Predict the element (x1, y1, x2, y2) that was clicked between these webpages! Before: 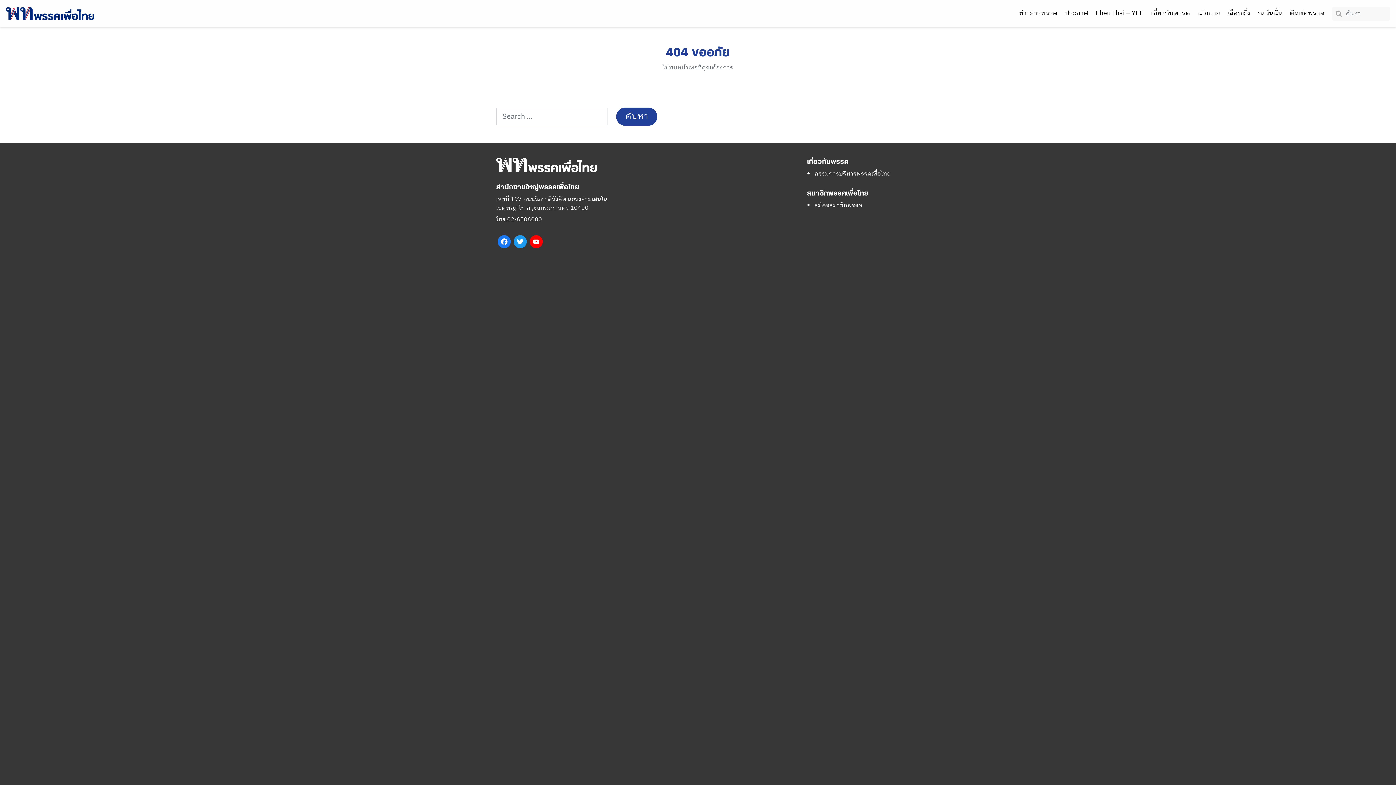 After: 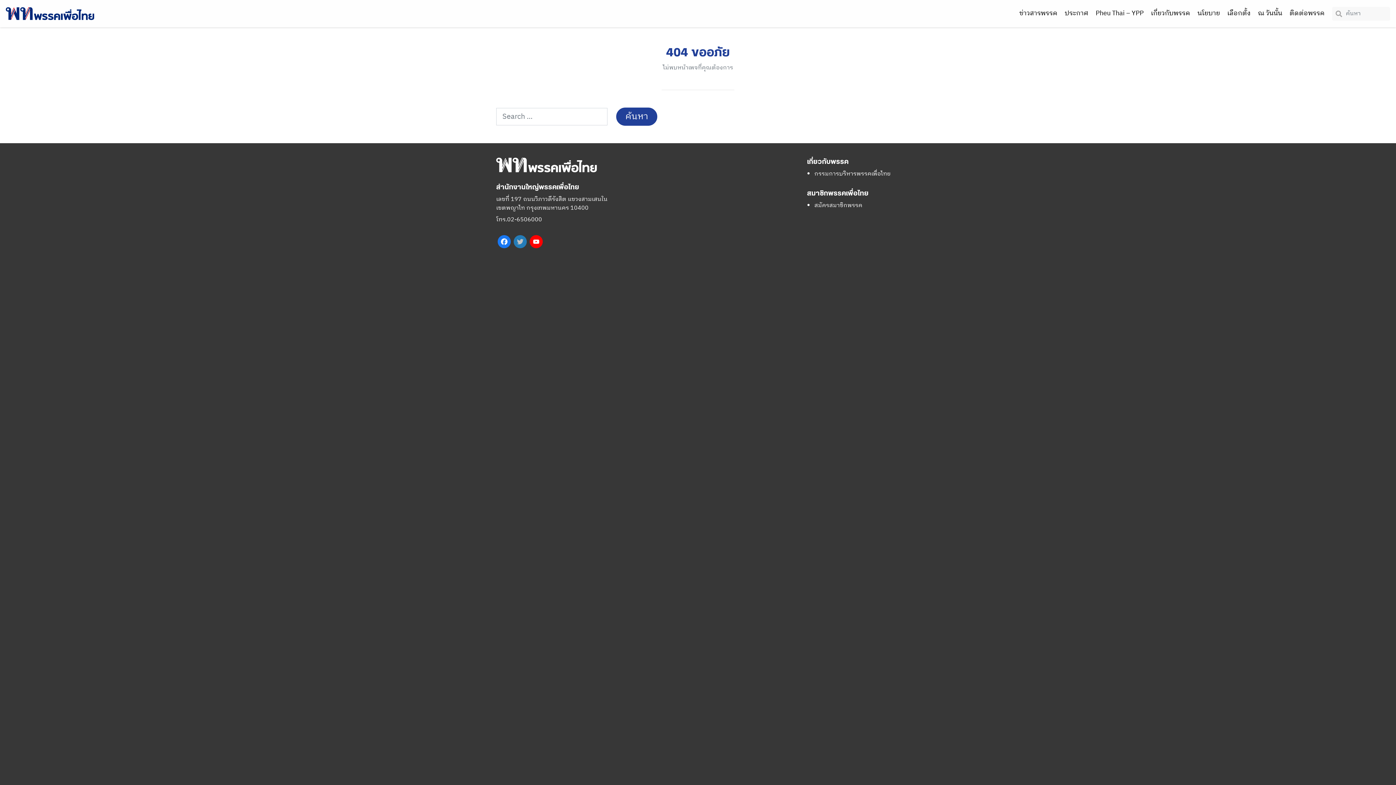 Action: bbox: (512, 235, 528, 253) label: Twitter